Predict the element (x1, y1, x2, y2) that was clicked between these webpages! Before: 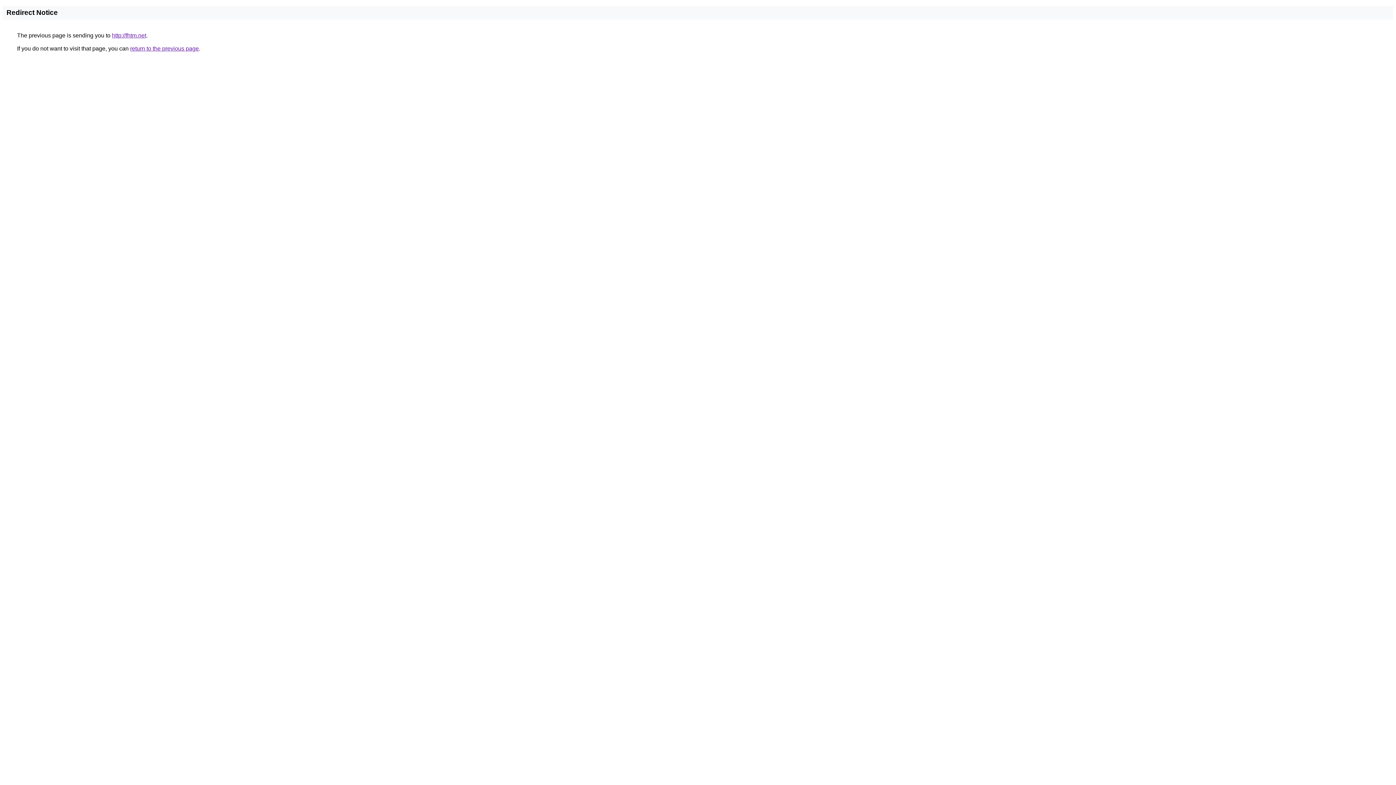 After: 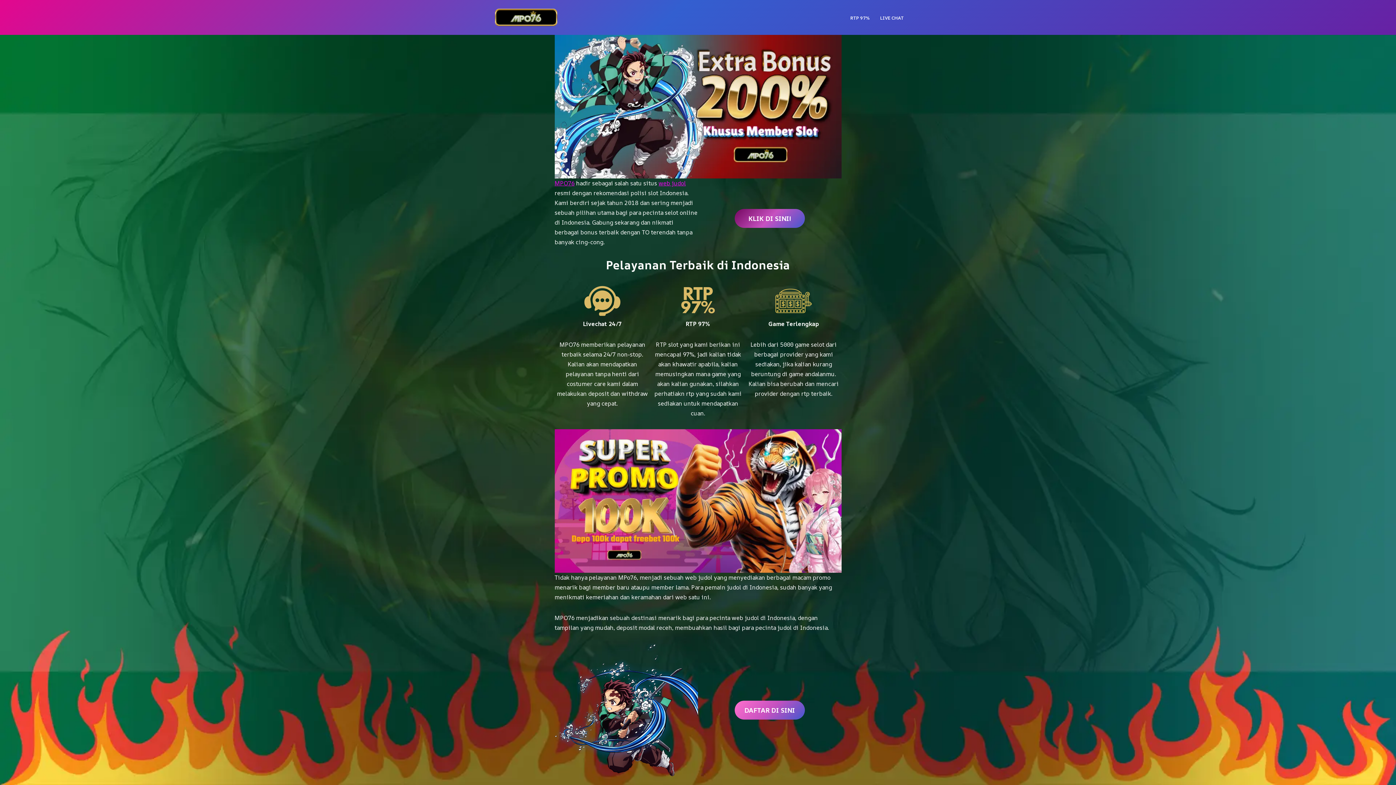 Action: bbox: (112, 32, 146, 38) label: http://fhtm.net